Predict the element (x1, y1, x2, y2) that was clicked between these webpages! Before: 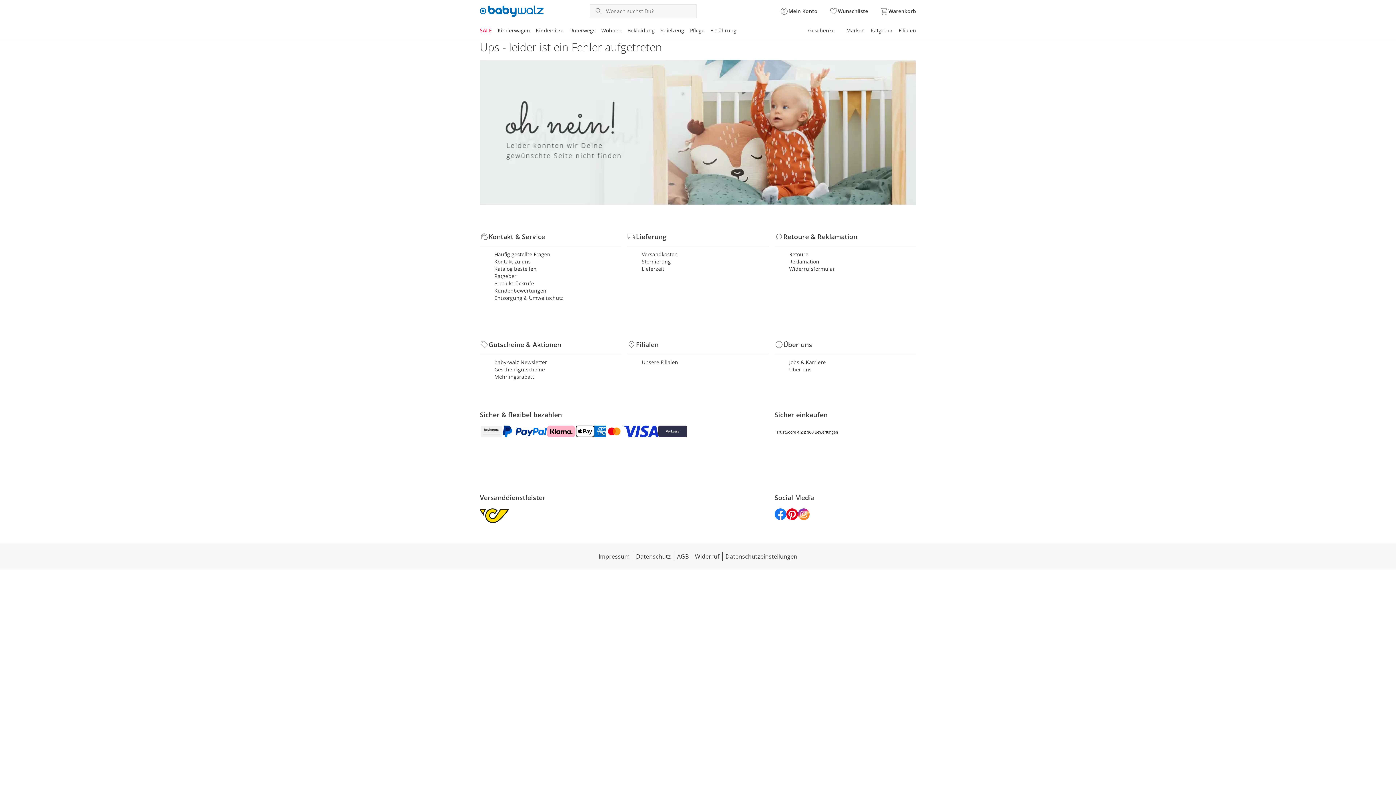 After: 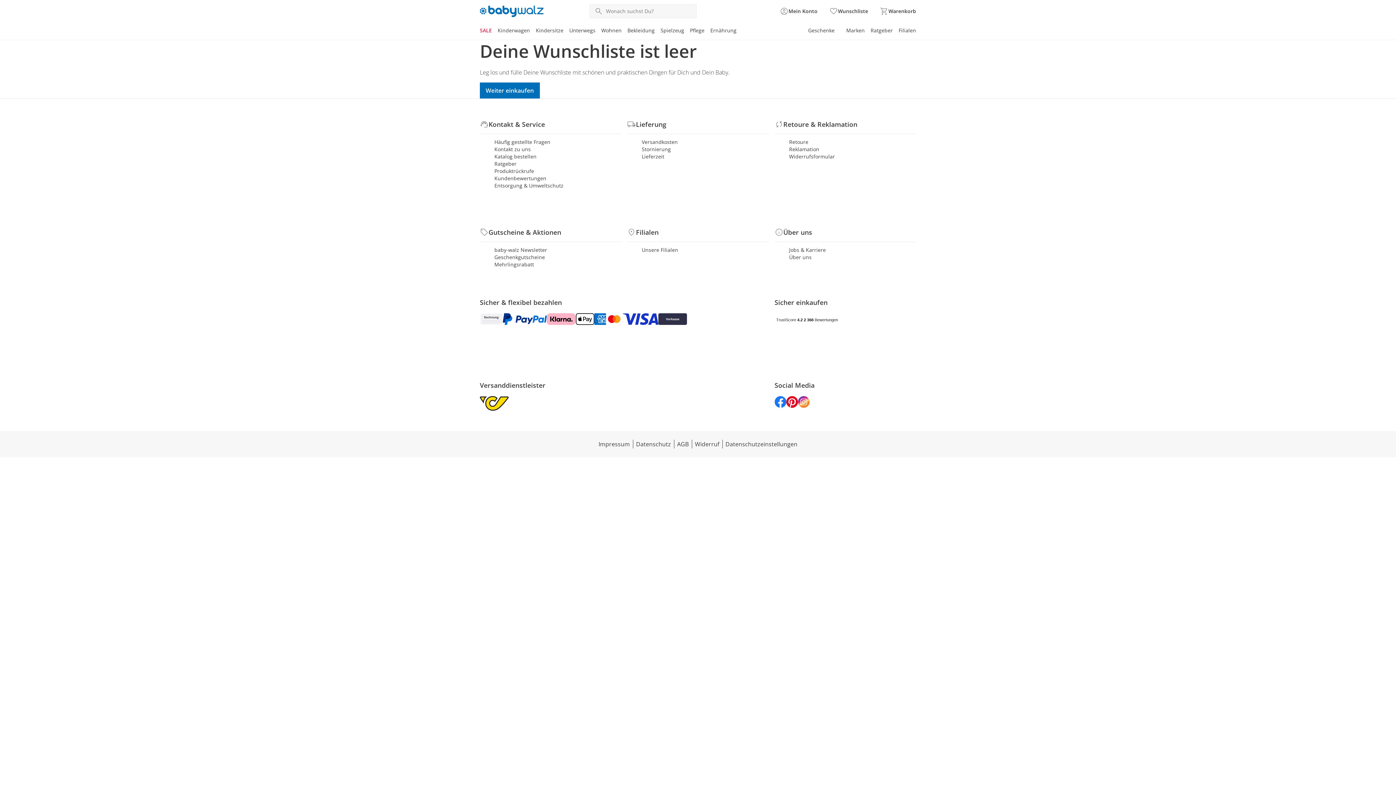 Action: bbox: (829, 6, 868, 15) label: Wunschliste (0 Produkte)